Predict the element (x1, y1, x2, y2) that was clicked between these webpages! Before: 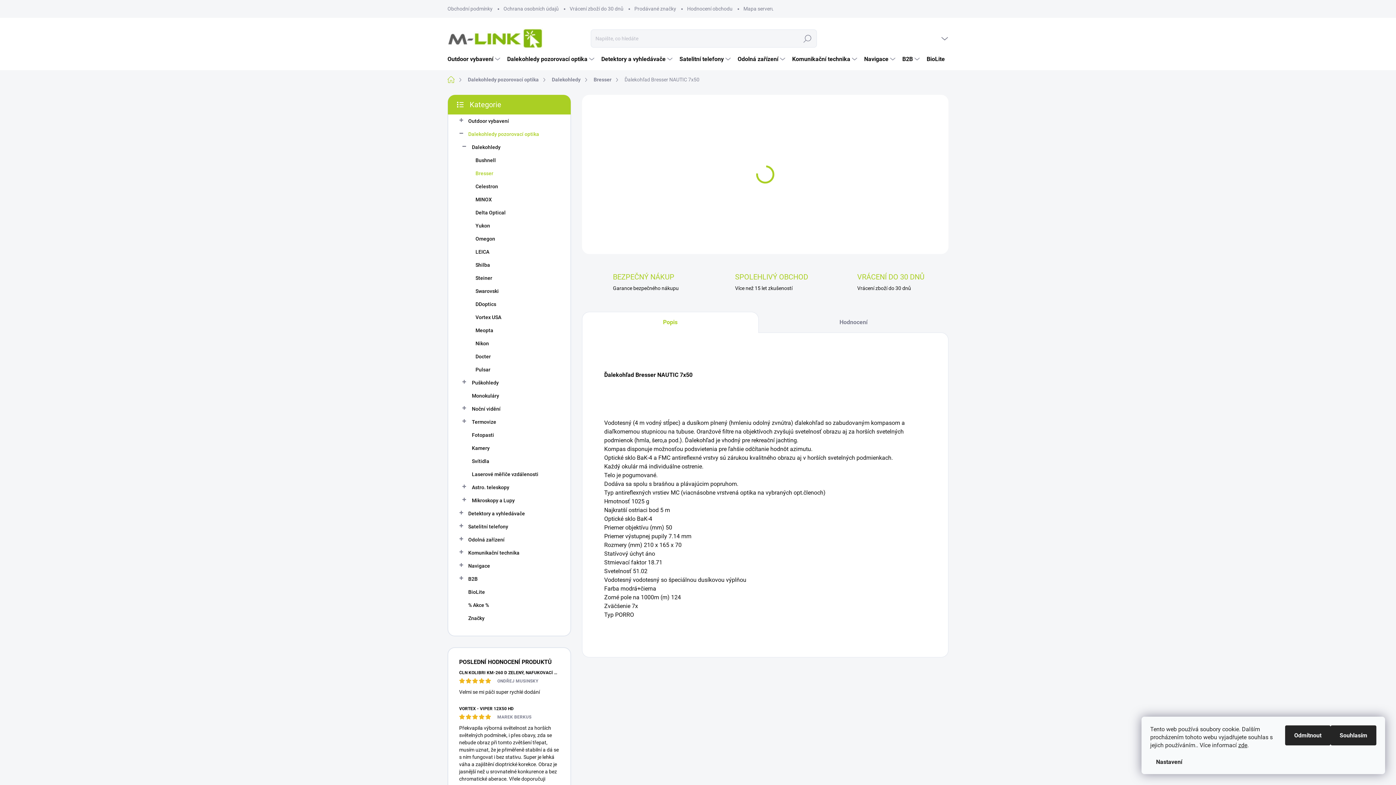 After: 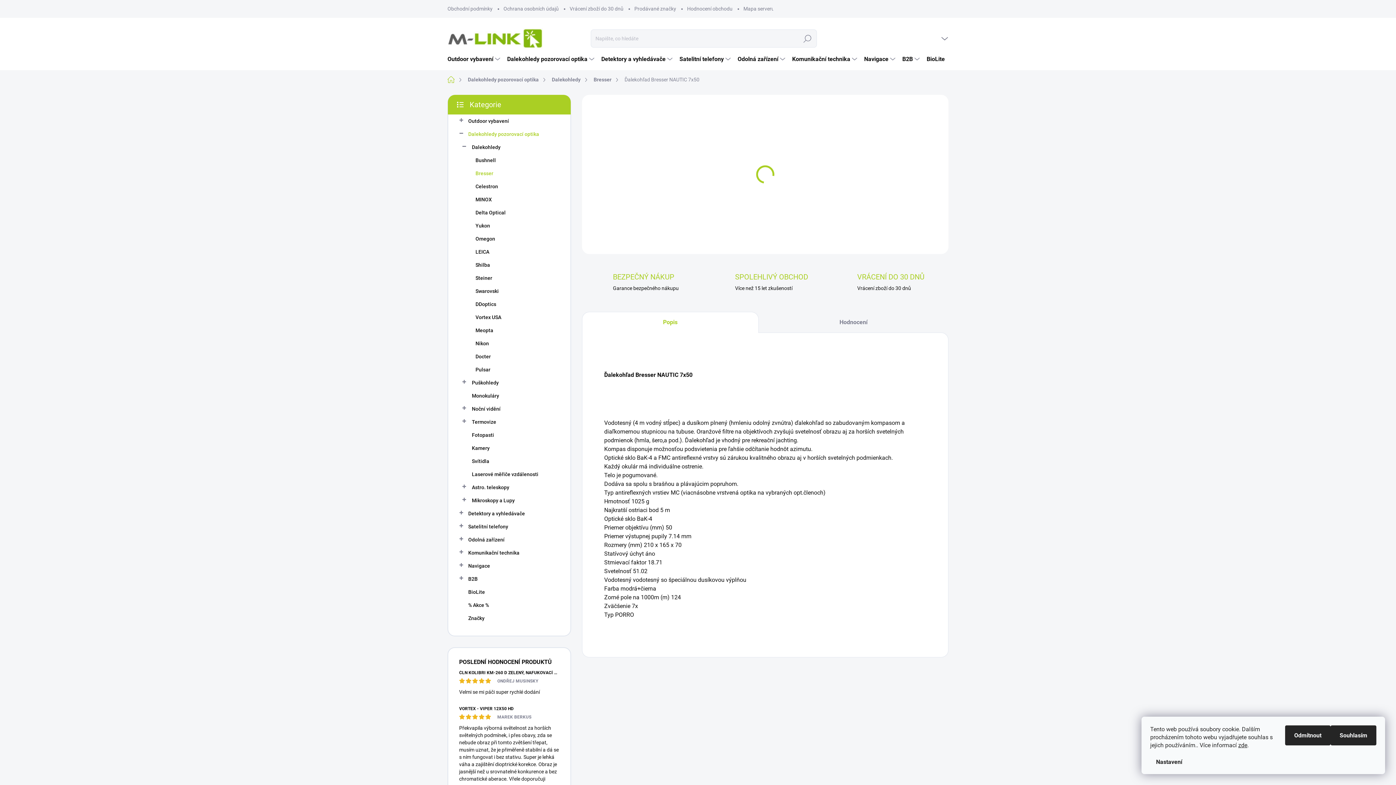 Action: bbox: (595, 96, 600, 102)